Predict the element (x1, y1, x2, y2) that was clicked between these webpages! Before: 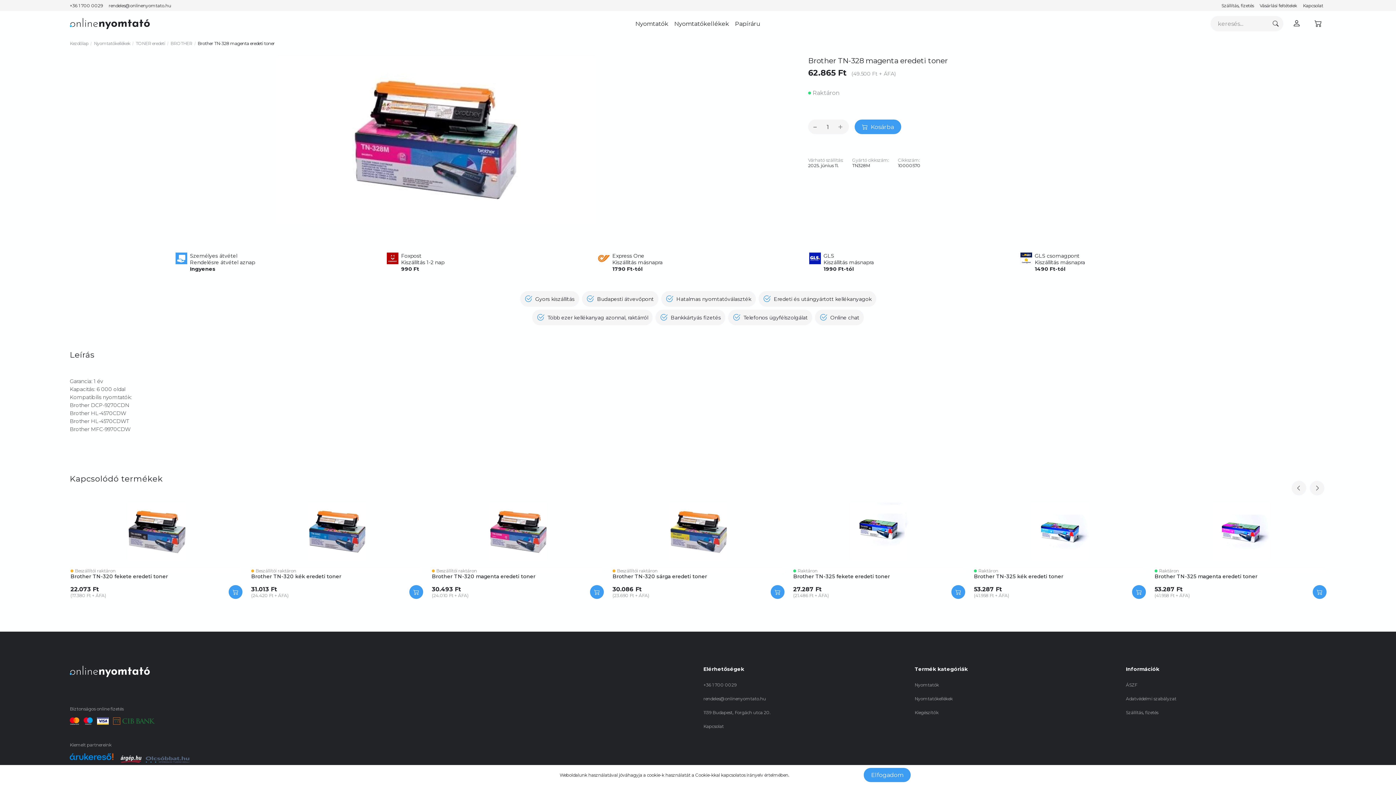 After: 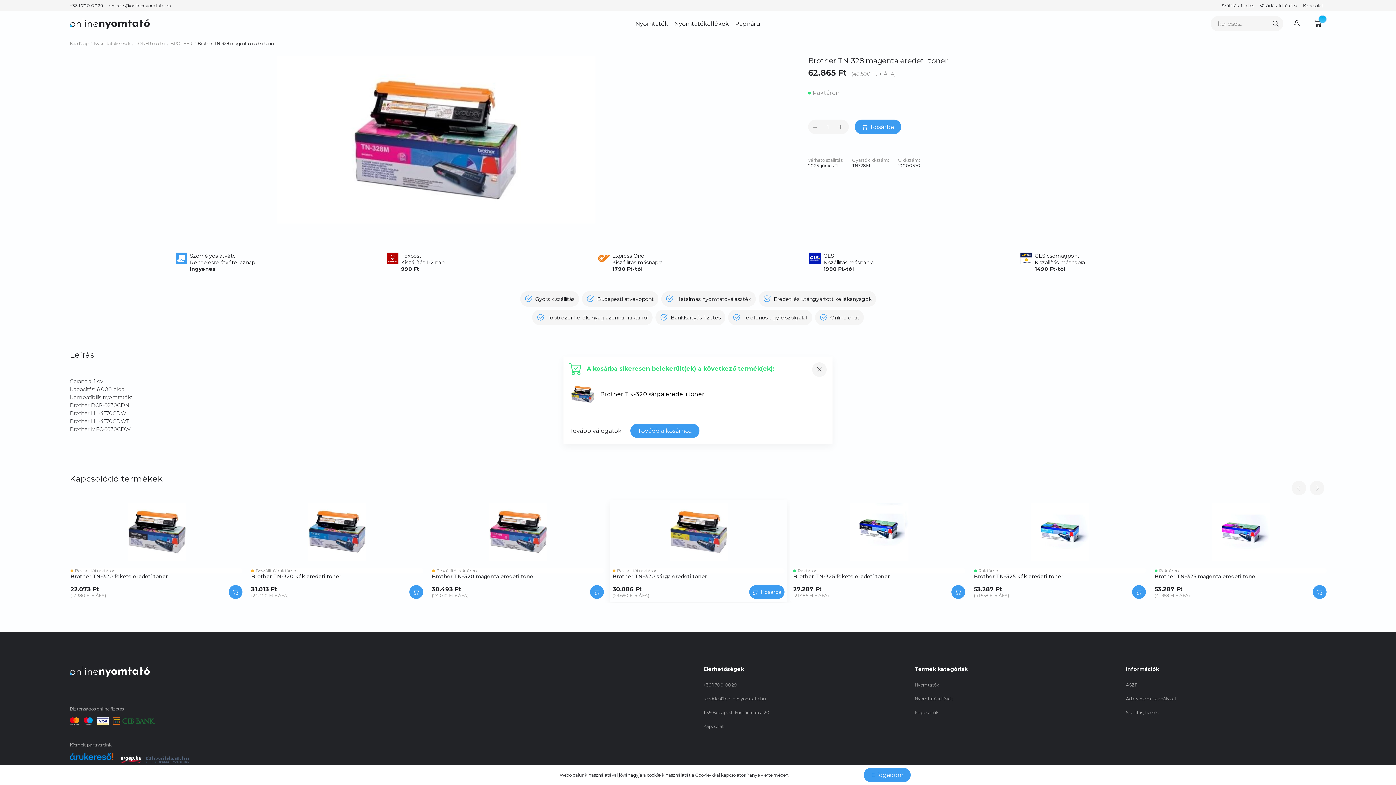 Action: bbox: (770, 585, 784, 599)